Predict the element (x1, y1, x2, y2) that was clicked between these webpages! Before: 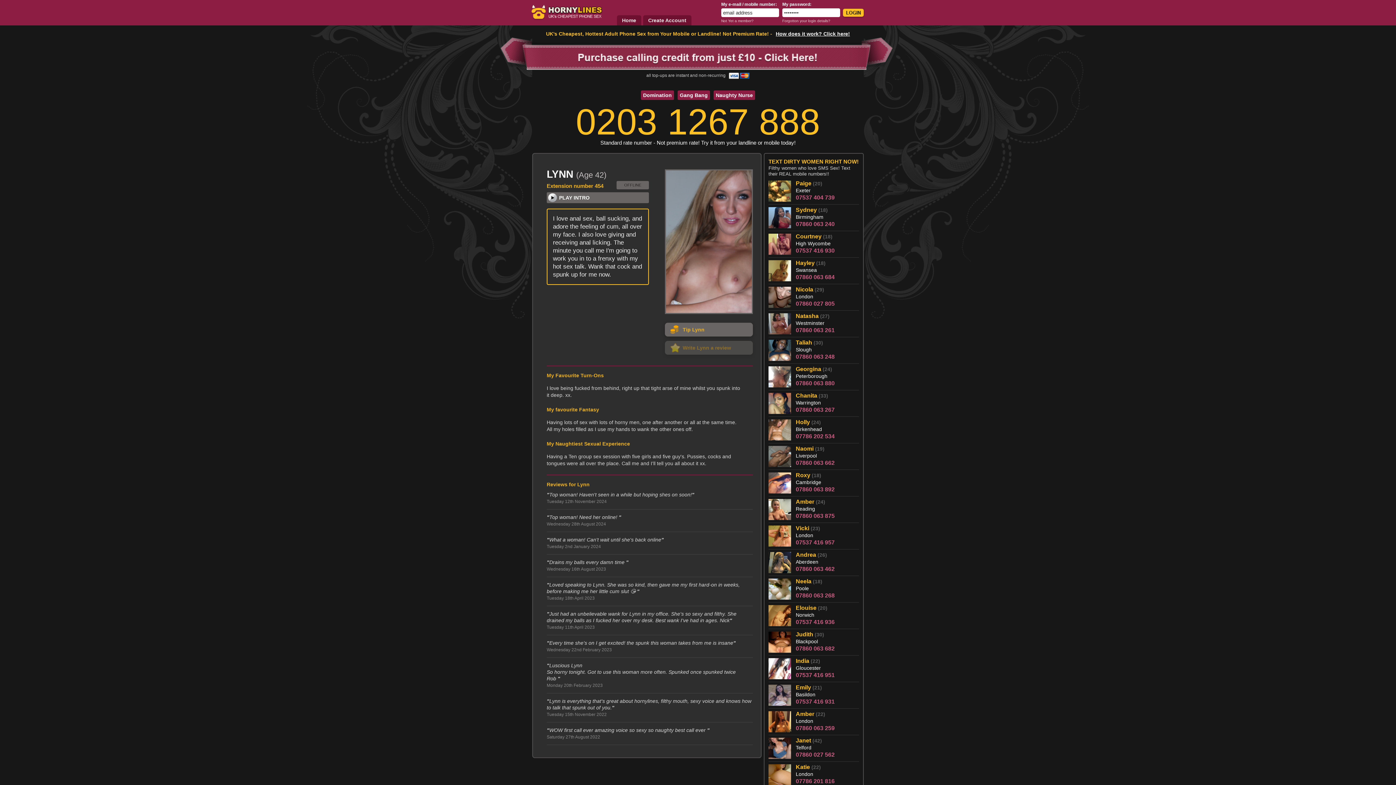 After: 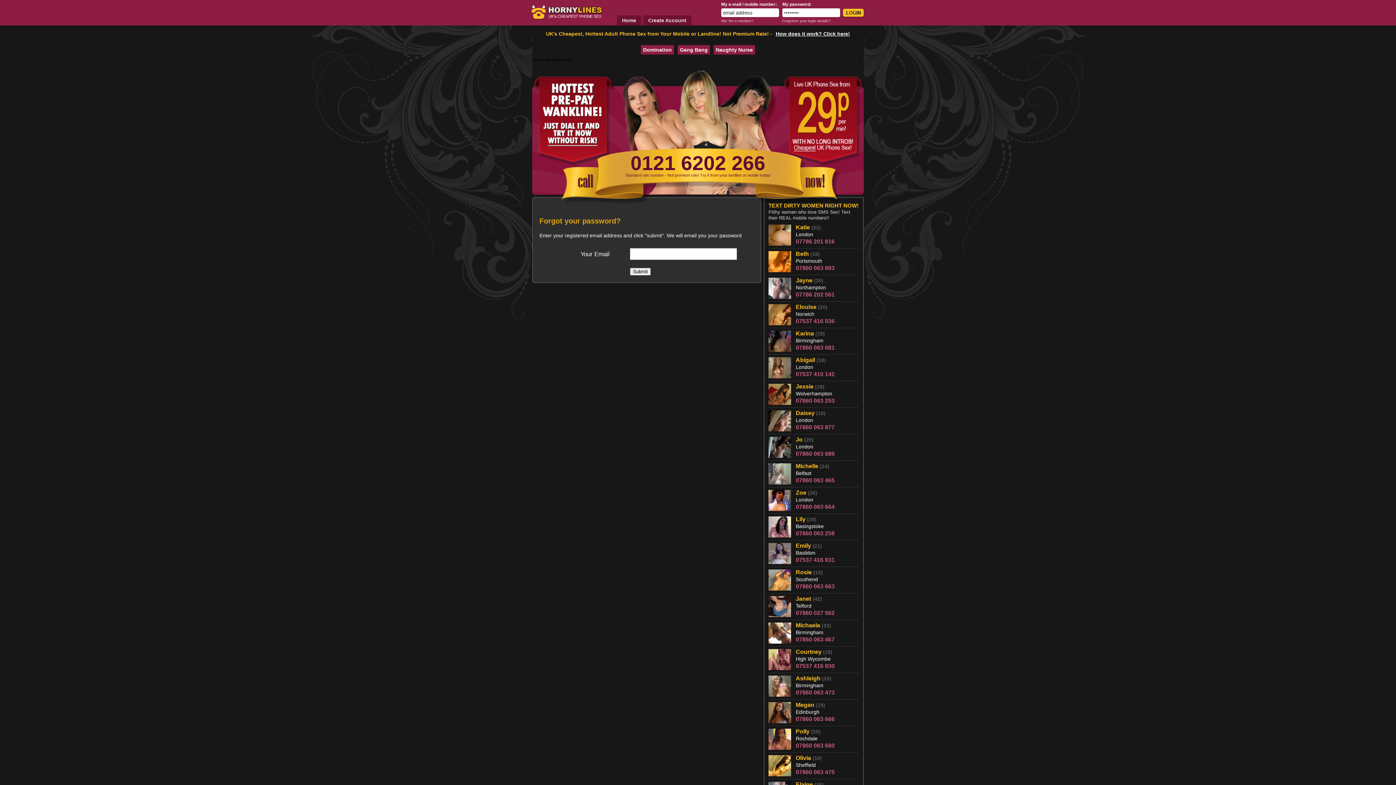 Action: bbox: (782, 18, 830, 22) label: Forgotton your login details?